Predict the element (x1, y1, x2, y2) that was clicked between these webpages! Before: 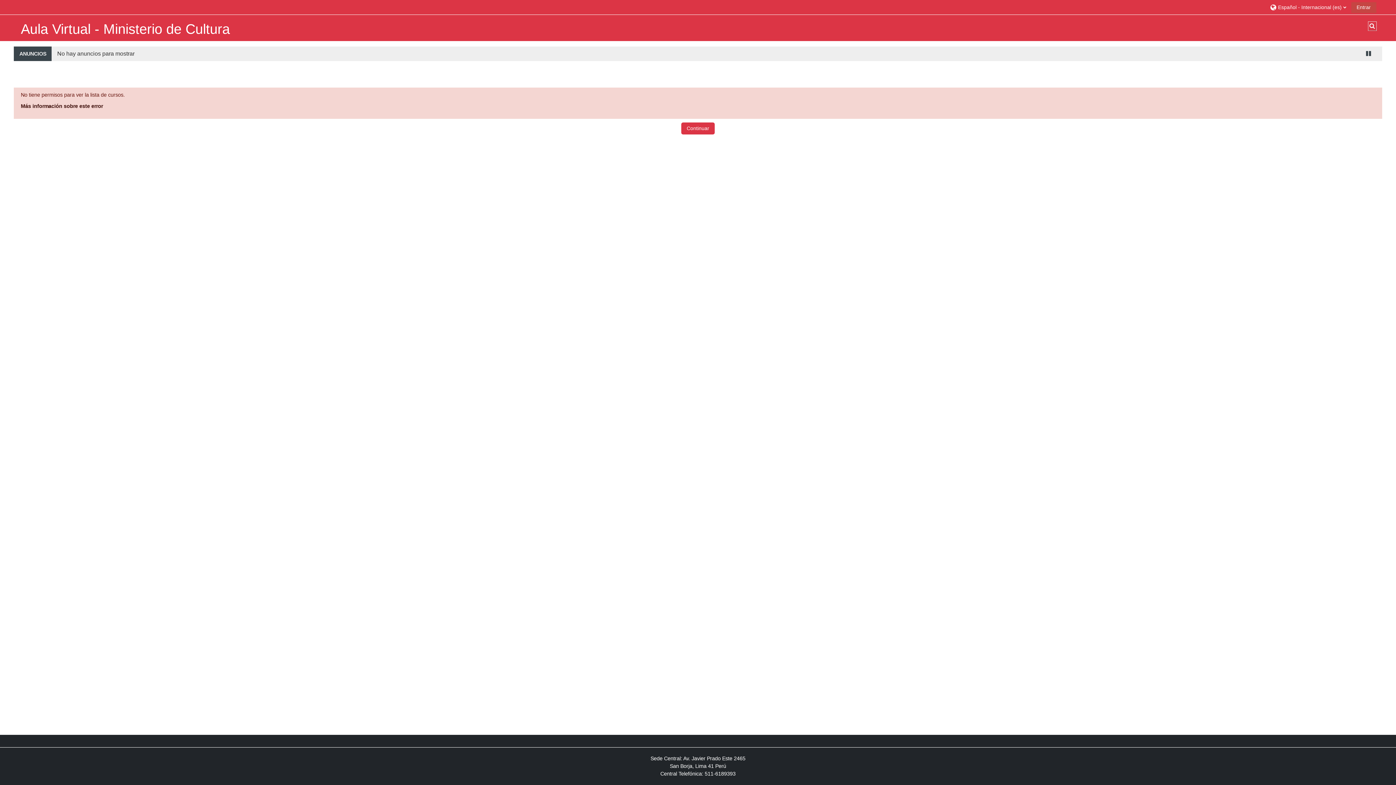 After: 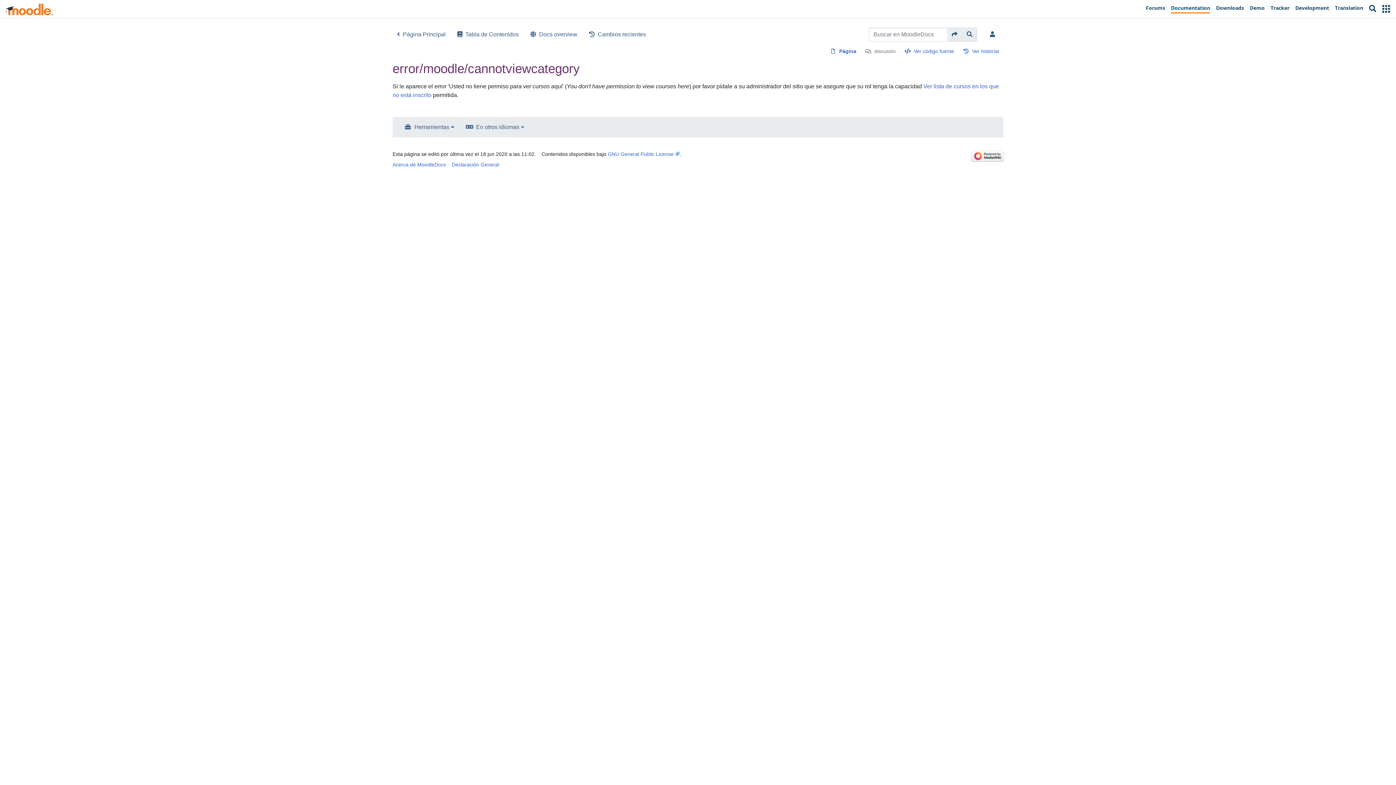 Action: bbox: (20, 103, 103, 109) label: Más información sobre este error